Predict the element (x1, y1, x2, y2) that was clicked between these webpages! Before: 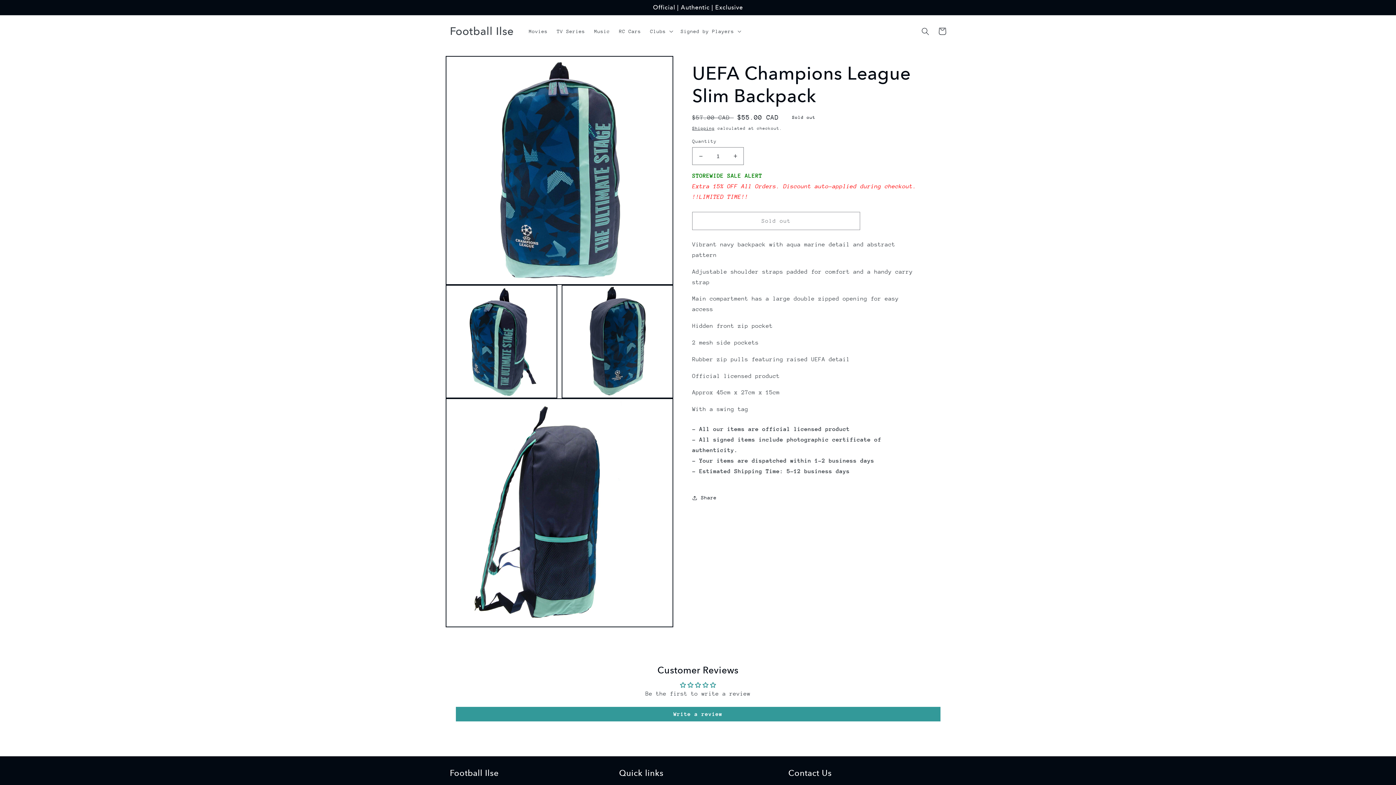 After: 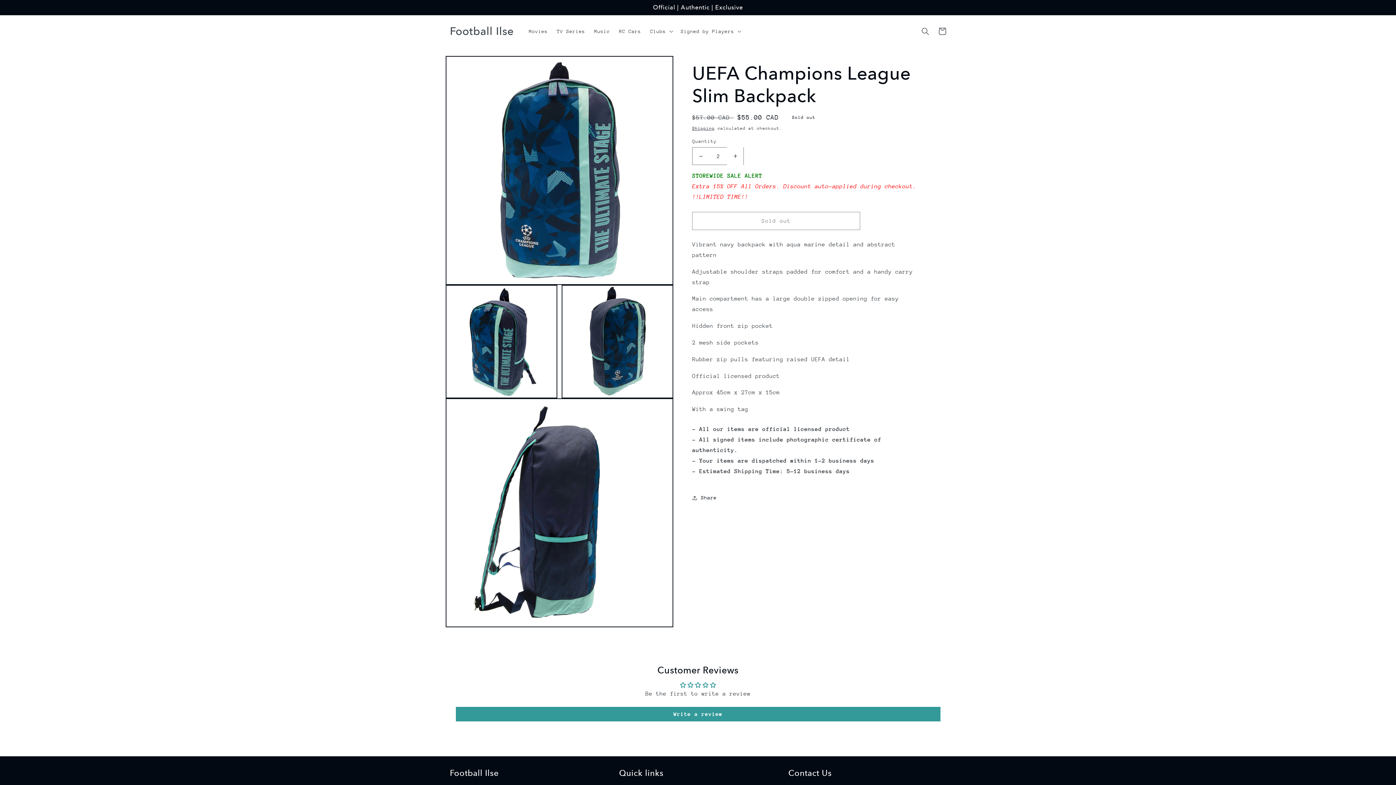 Action: bbox: (727, 147, 743, 165) label: Increase quantity for UEFA Champions League Slim Backpack